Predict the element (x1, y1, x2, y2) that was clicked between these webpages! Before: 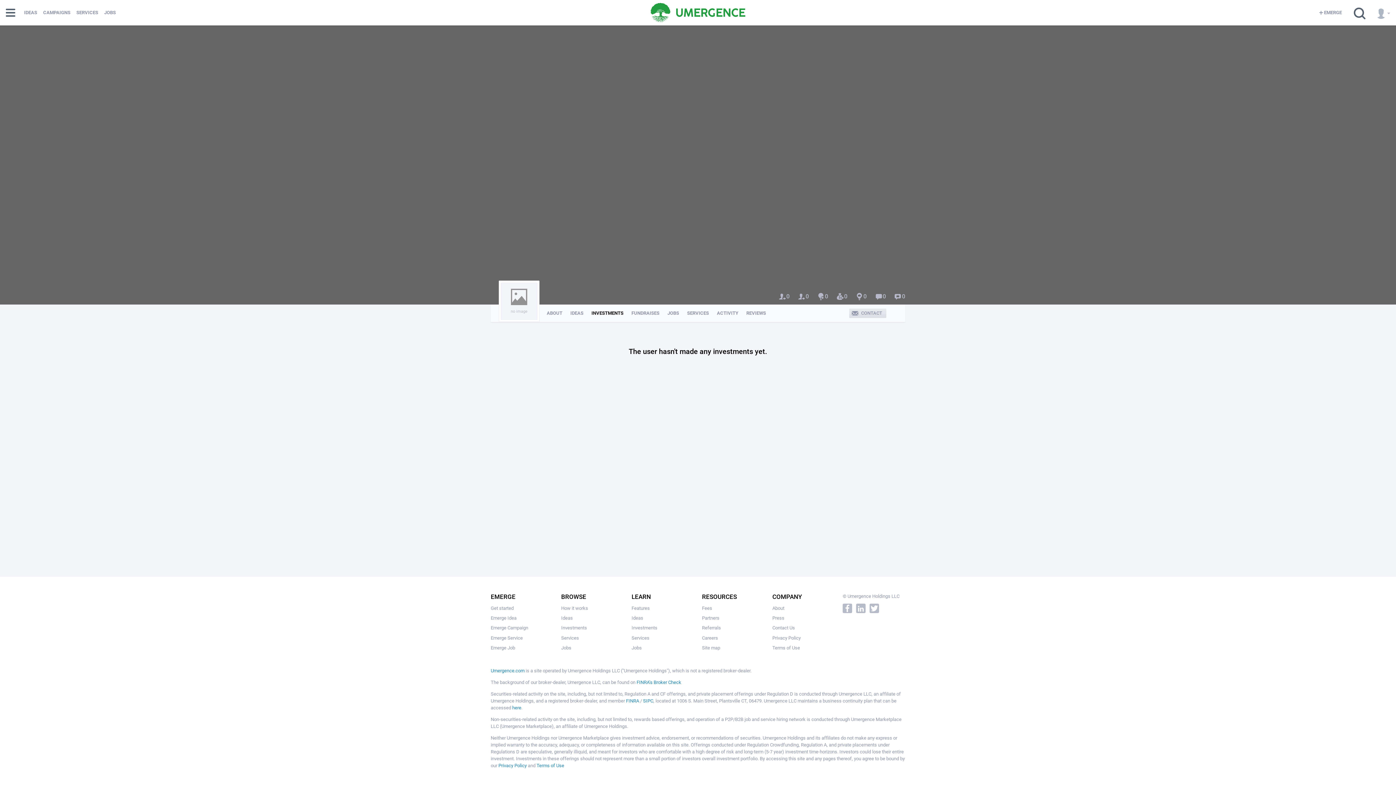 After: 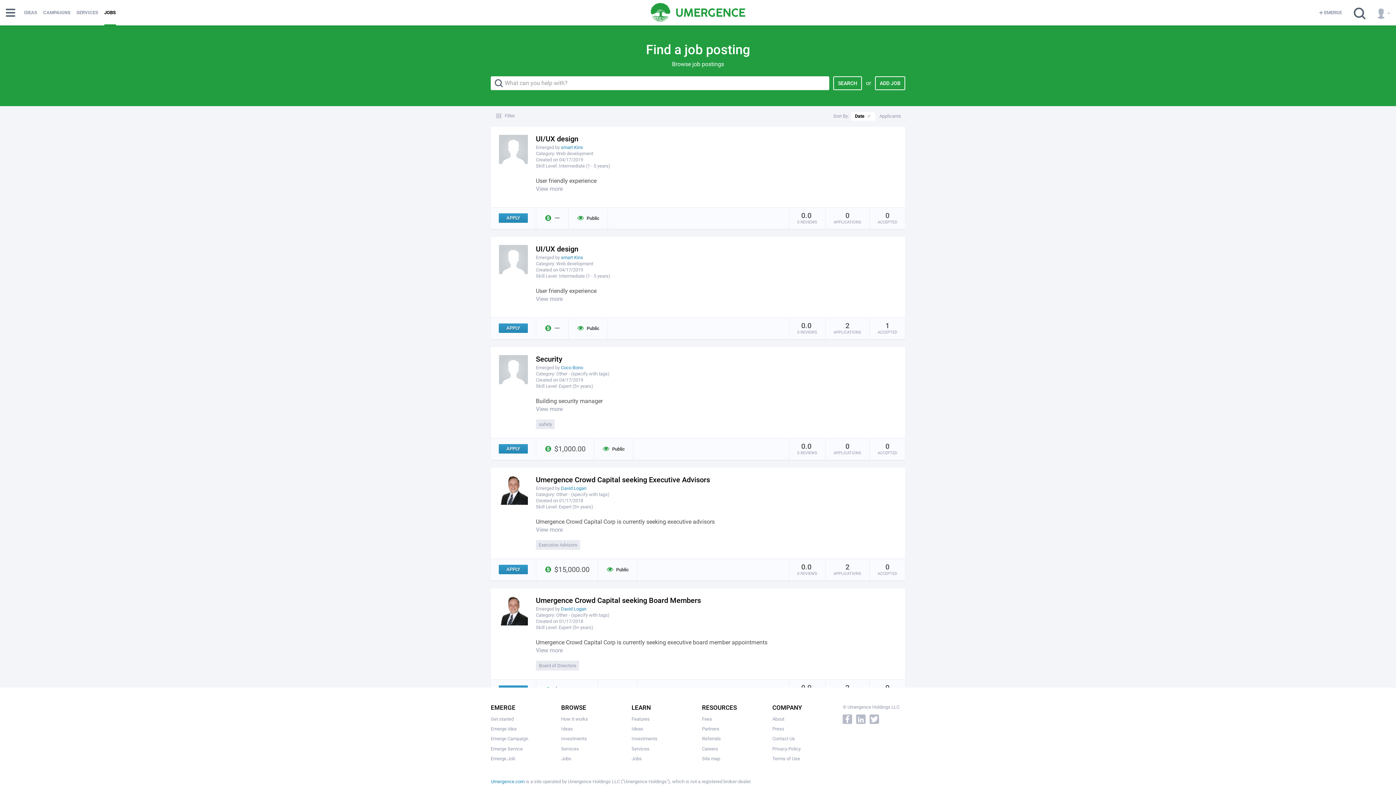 Action: label: Jobs bbox: (561, 645, 571, 650)